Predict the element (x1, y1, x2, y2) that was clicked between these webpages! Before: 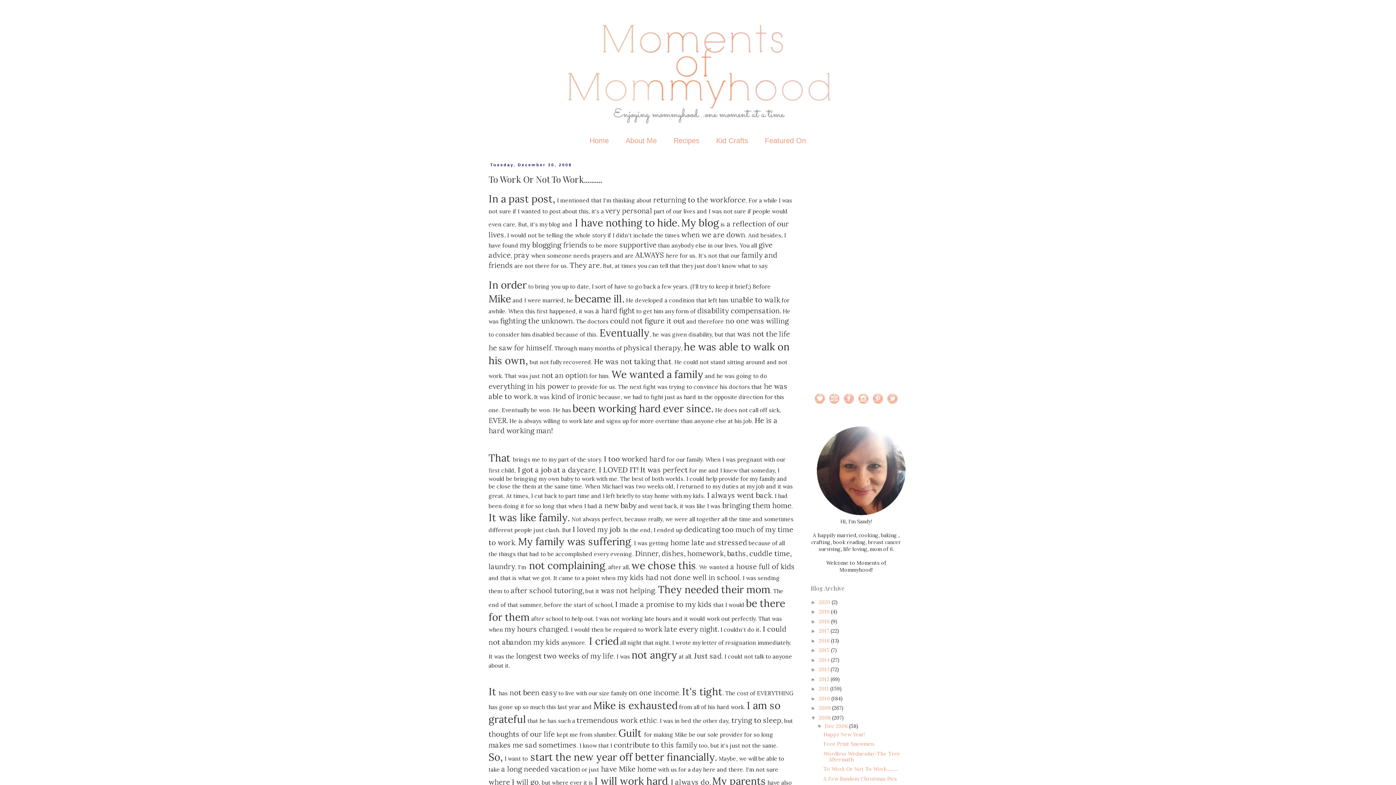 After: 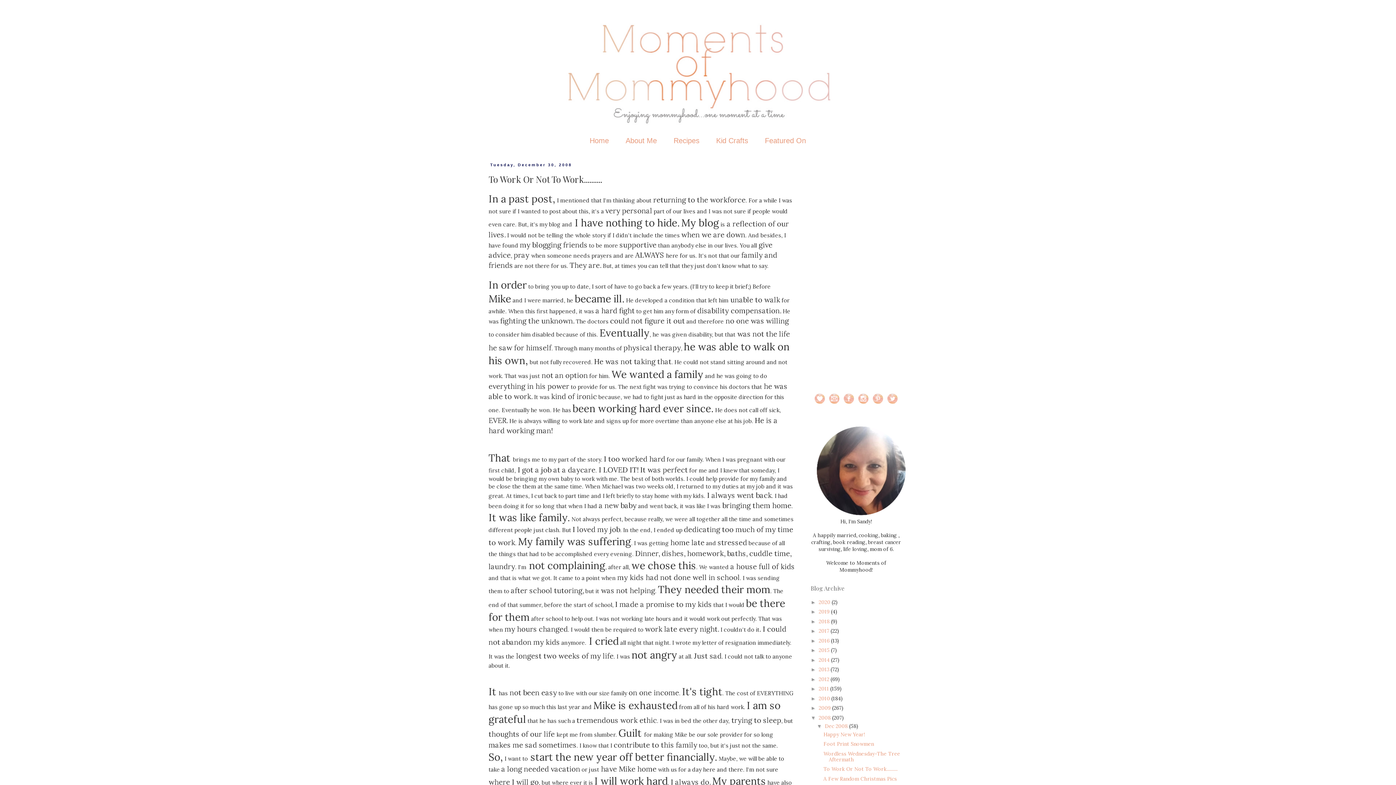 Action: bbox: (885, 401, 900, 407)